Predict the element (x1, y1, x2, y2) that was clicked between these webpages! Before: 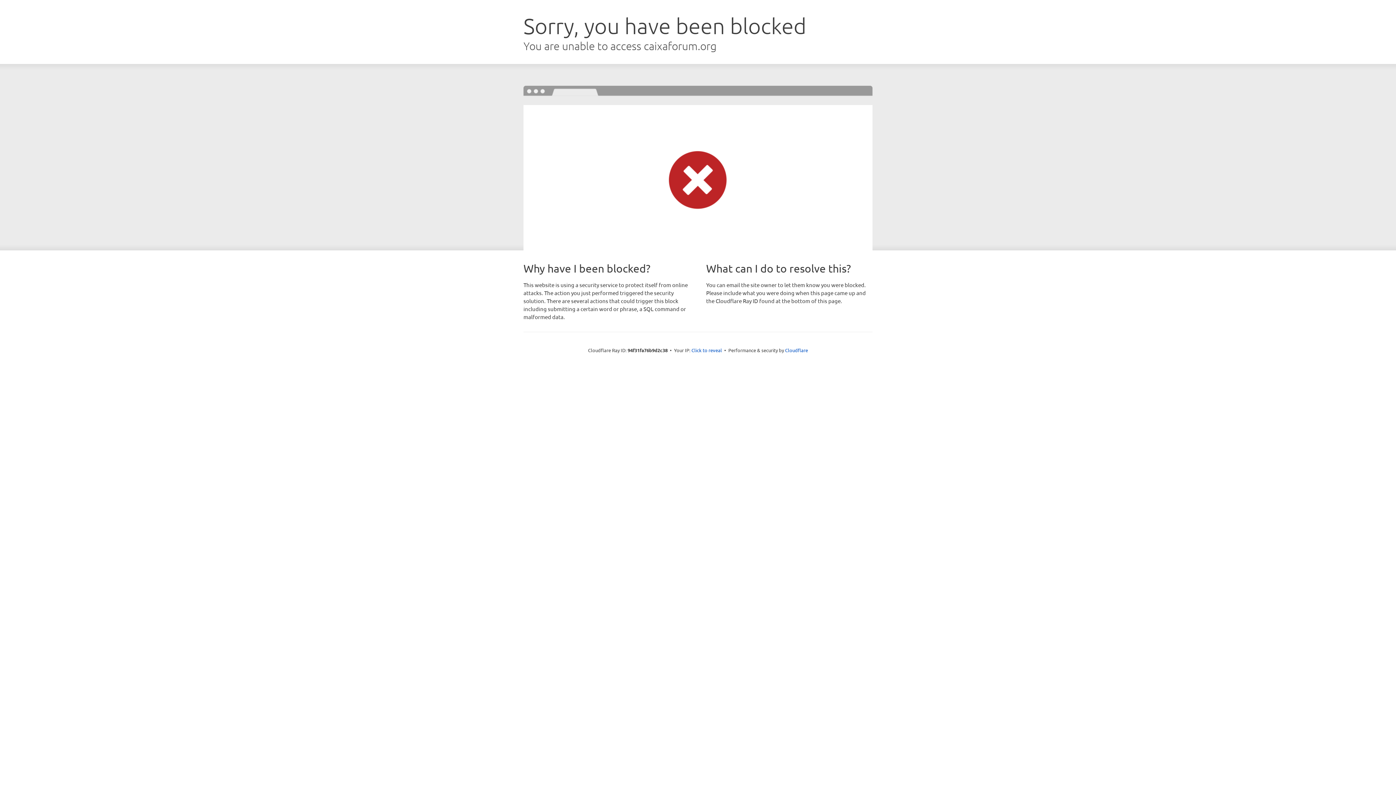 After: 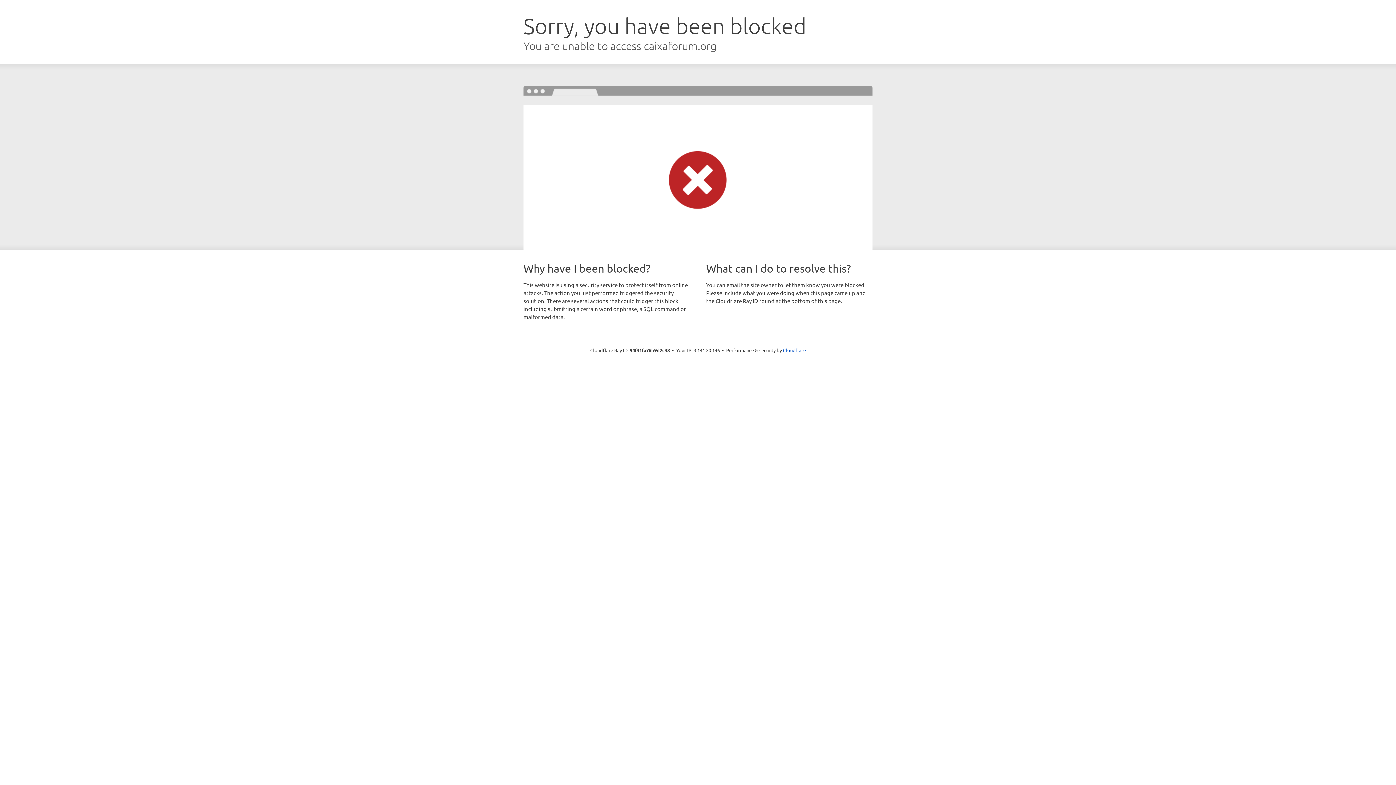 Action: bbox: (691, 346, 722, 353) label: Click to reveal